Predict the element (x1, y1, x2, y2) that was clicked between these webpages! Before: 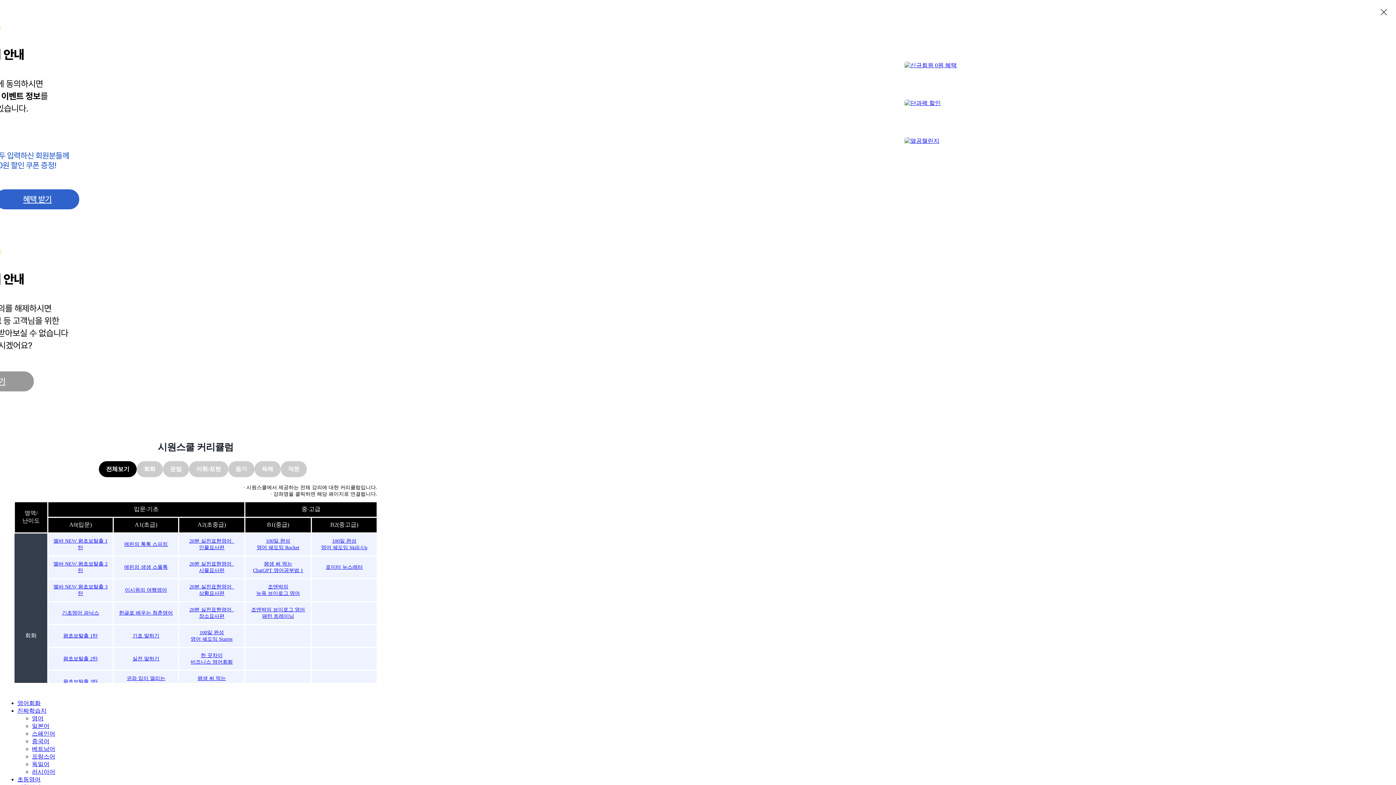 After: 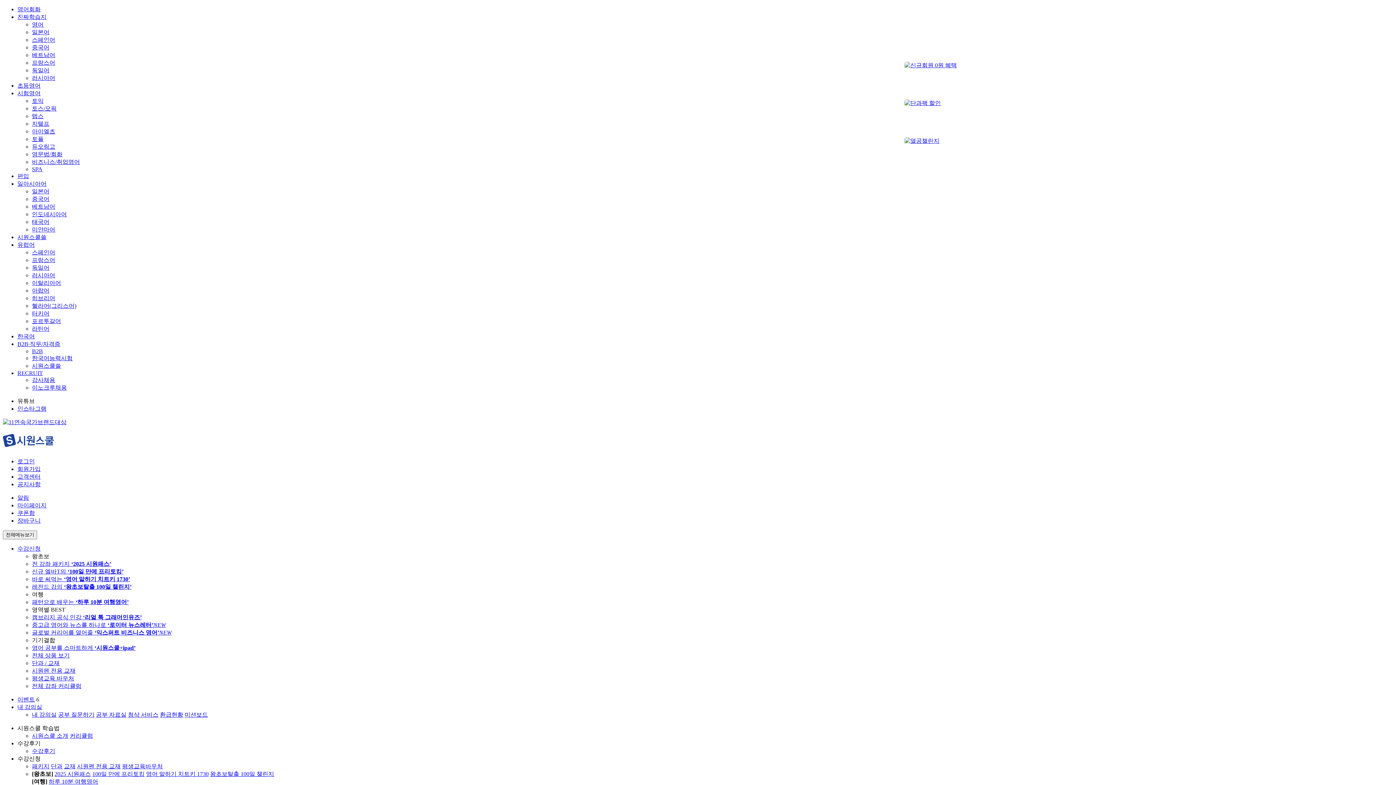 Action: bbox: (1381, 9, 1387, 16)